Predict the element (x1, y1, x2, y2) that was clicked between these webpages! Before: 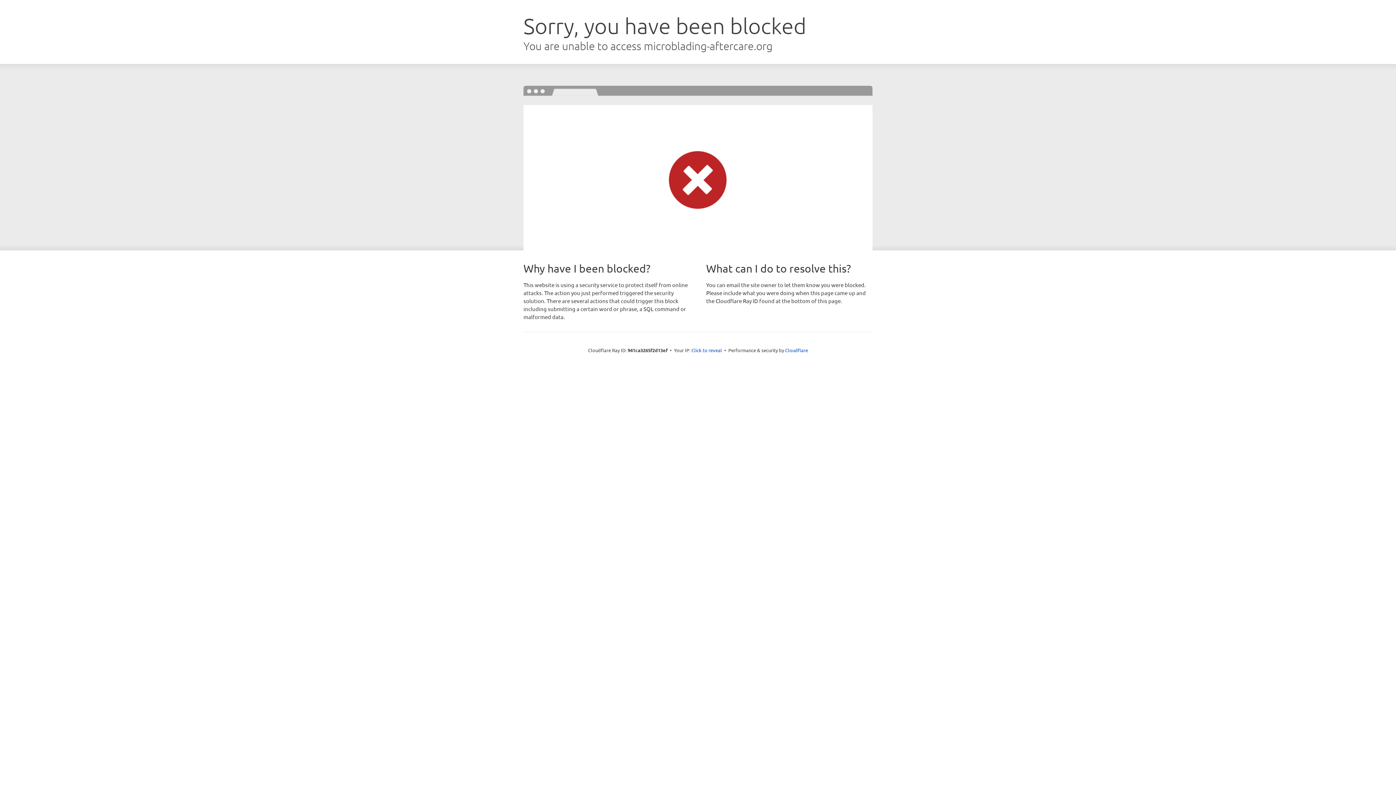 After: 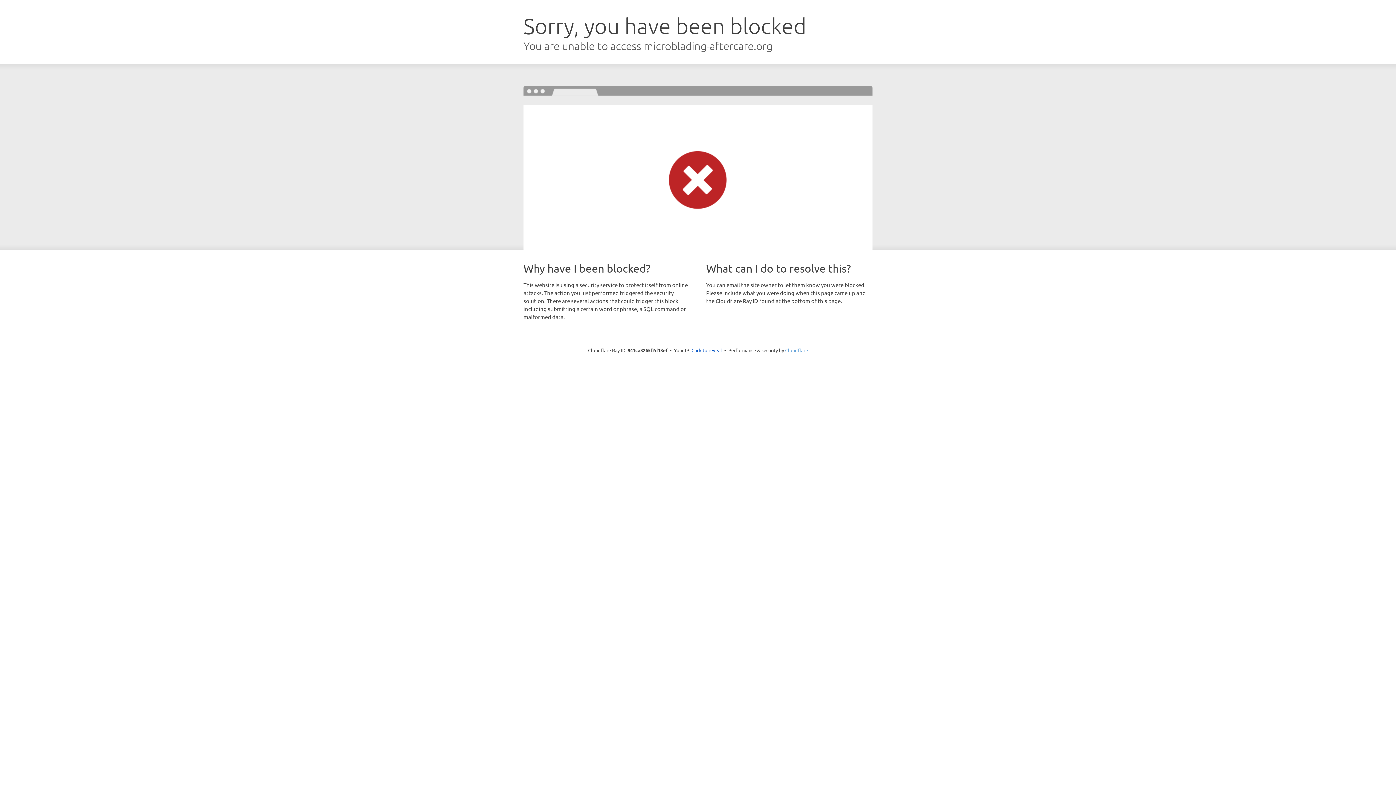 Action: bbox: (785, 347, 808, 353) label: Cloudflare